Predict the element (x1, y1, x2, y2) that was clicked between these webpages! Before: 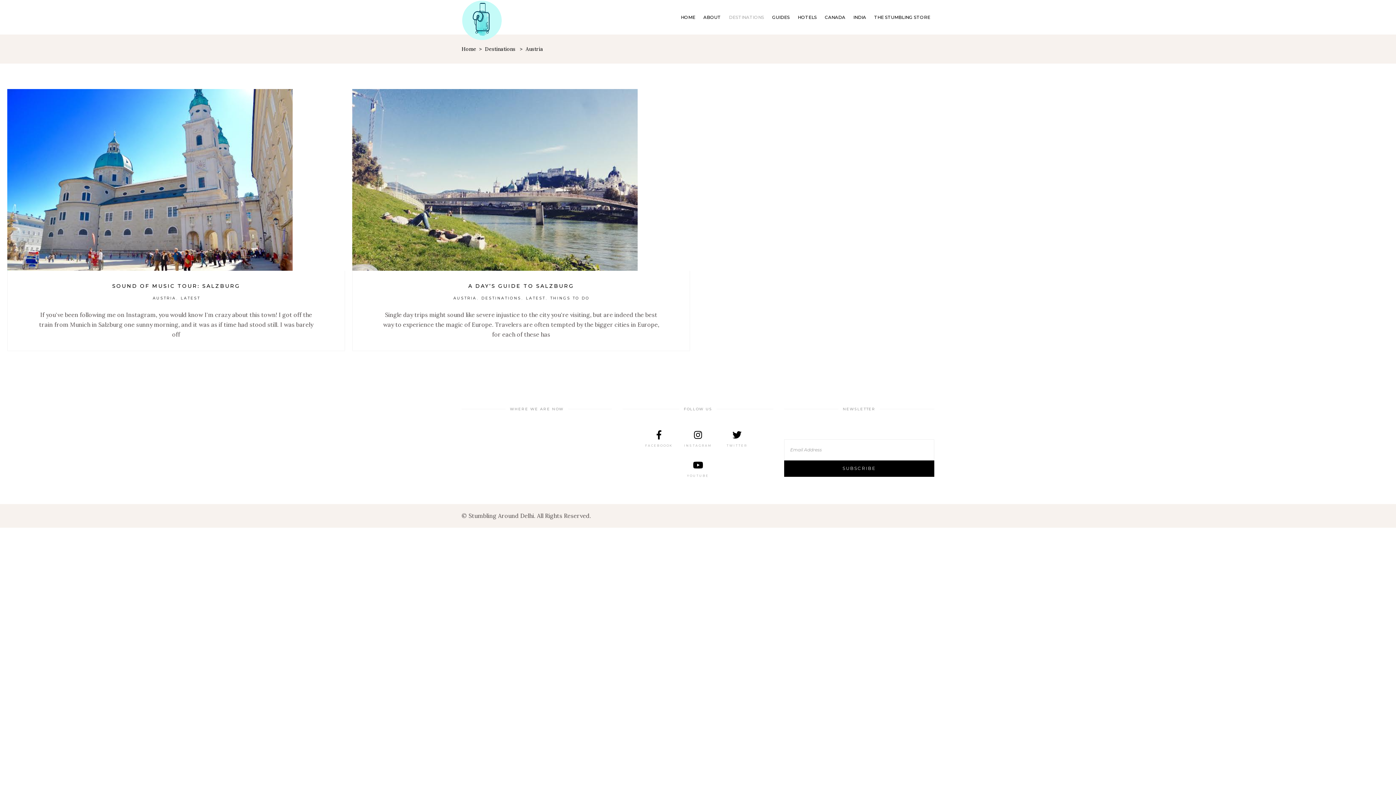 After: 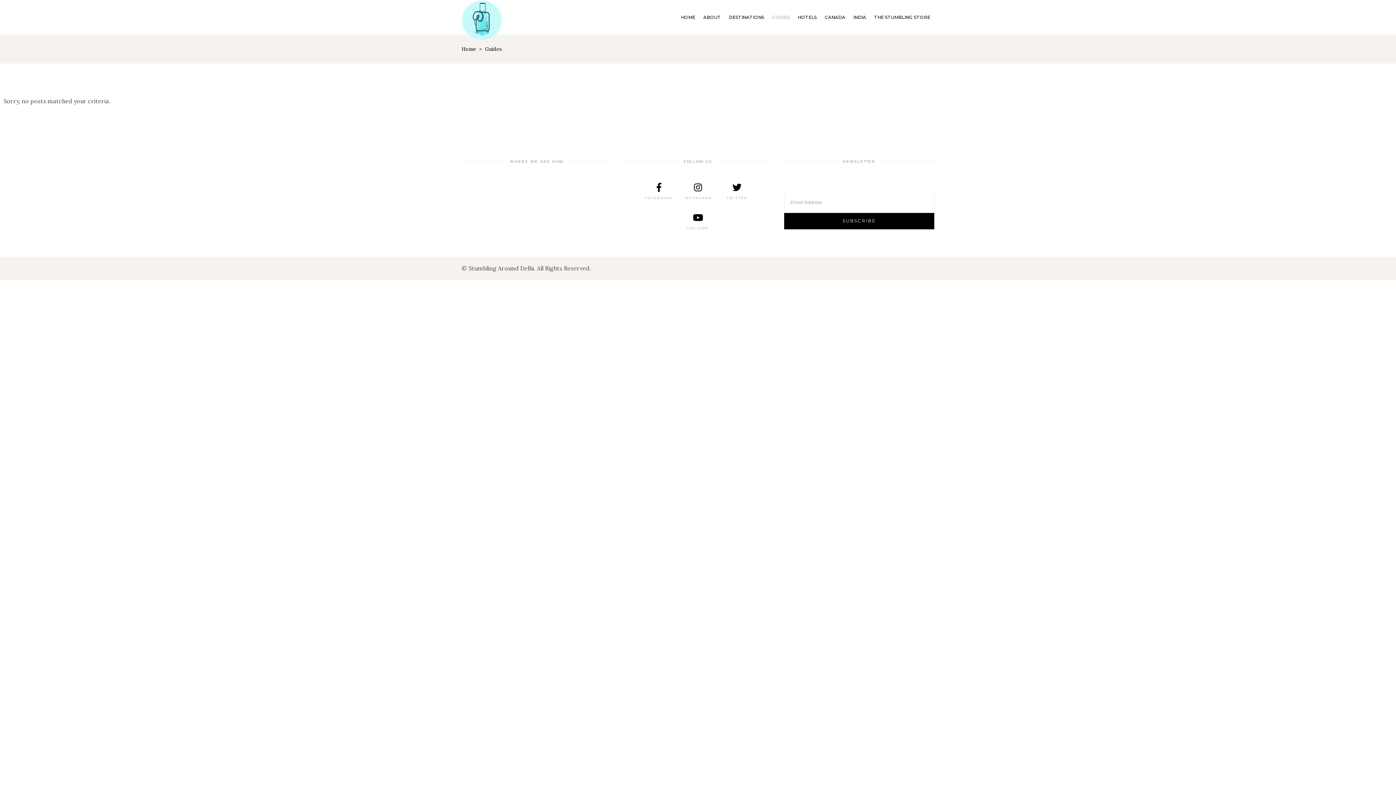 Action: bbox: (768, 13, 793, 21) label: GUIDES